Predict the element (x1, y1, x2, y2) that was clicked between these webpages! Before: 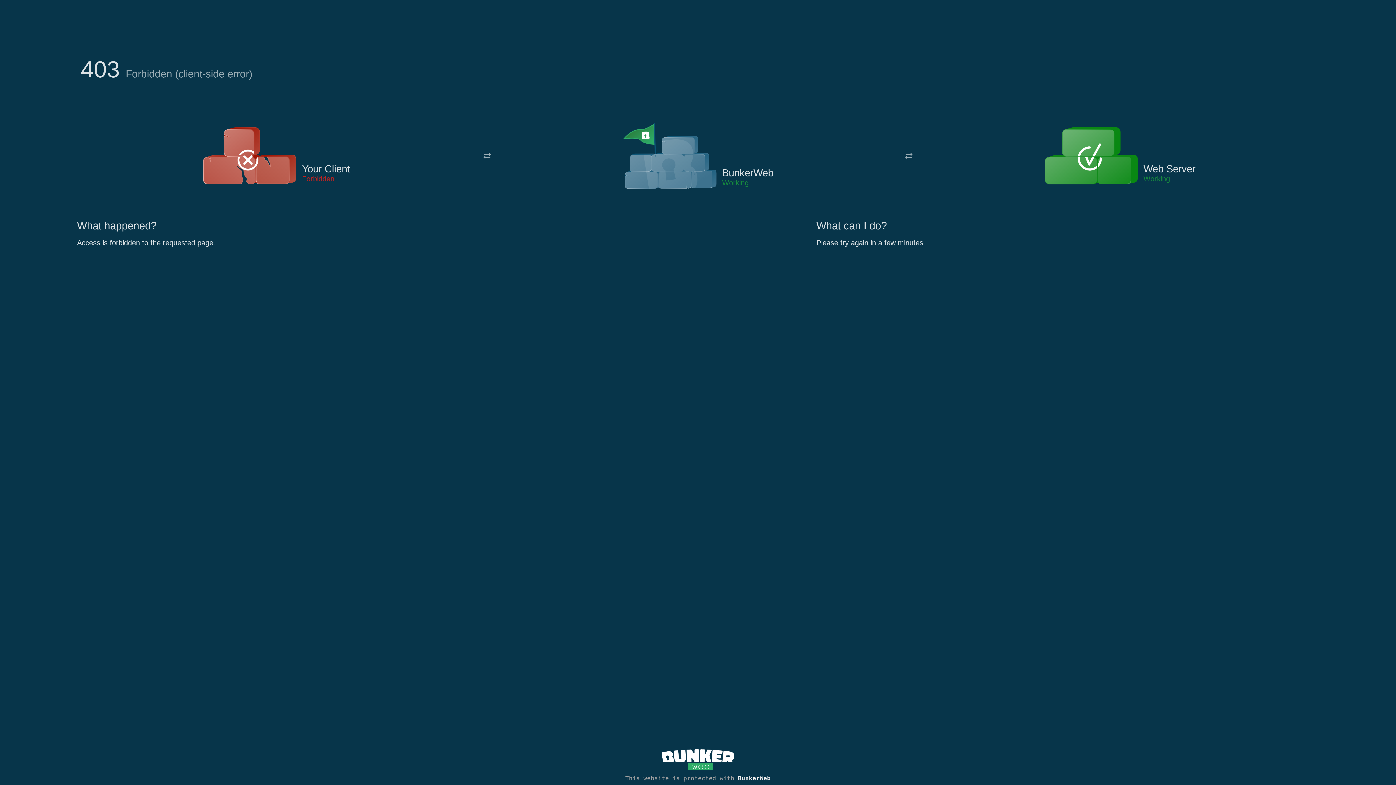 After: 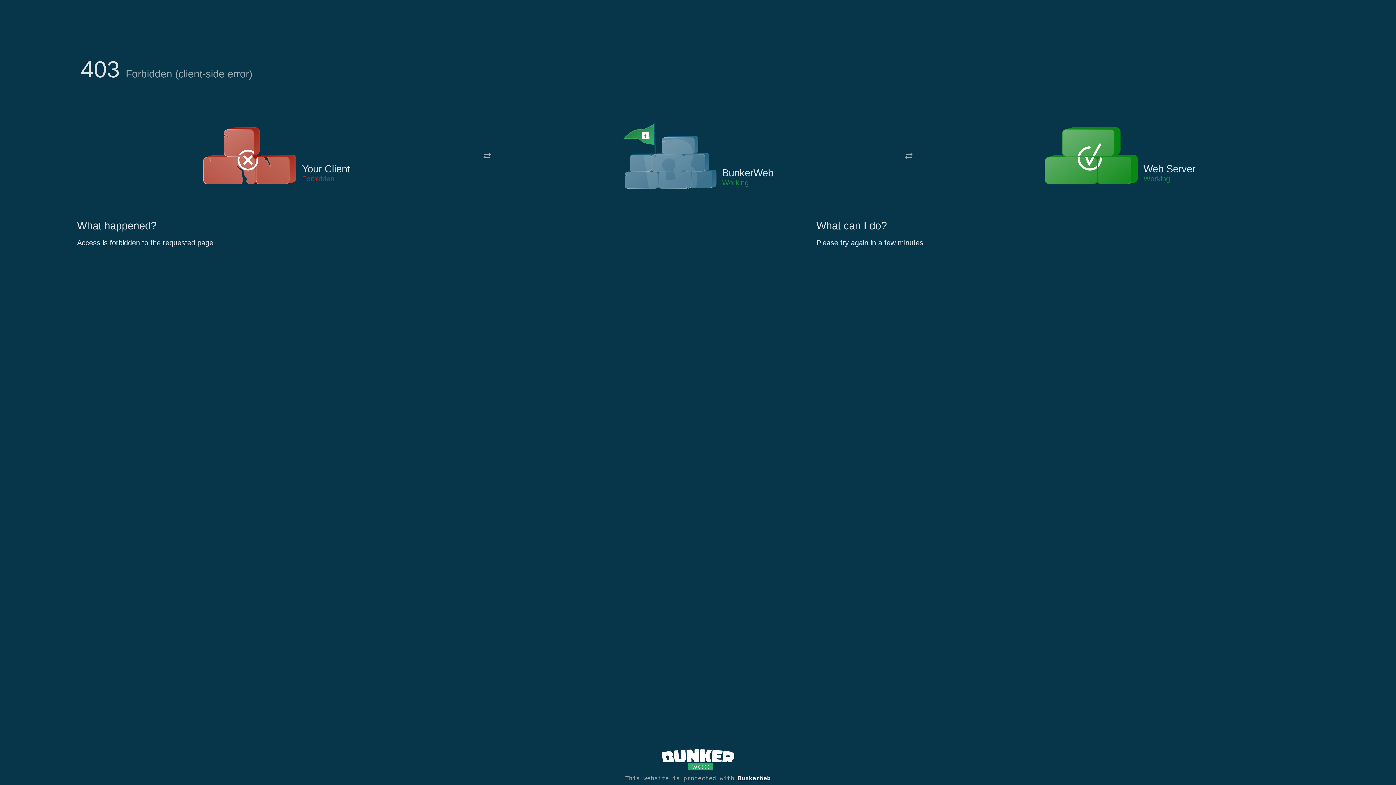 Action: bbox: (622, 122, 717, 191)